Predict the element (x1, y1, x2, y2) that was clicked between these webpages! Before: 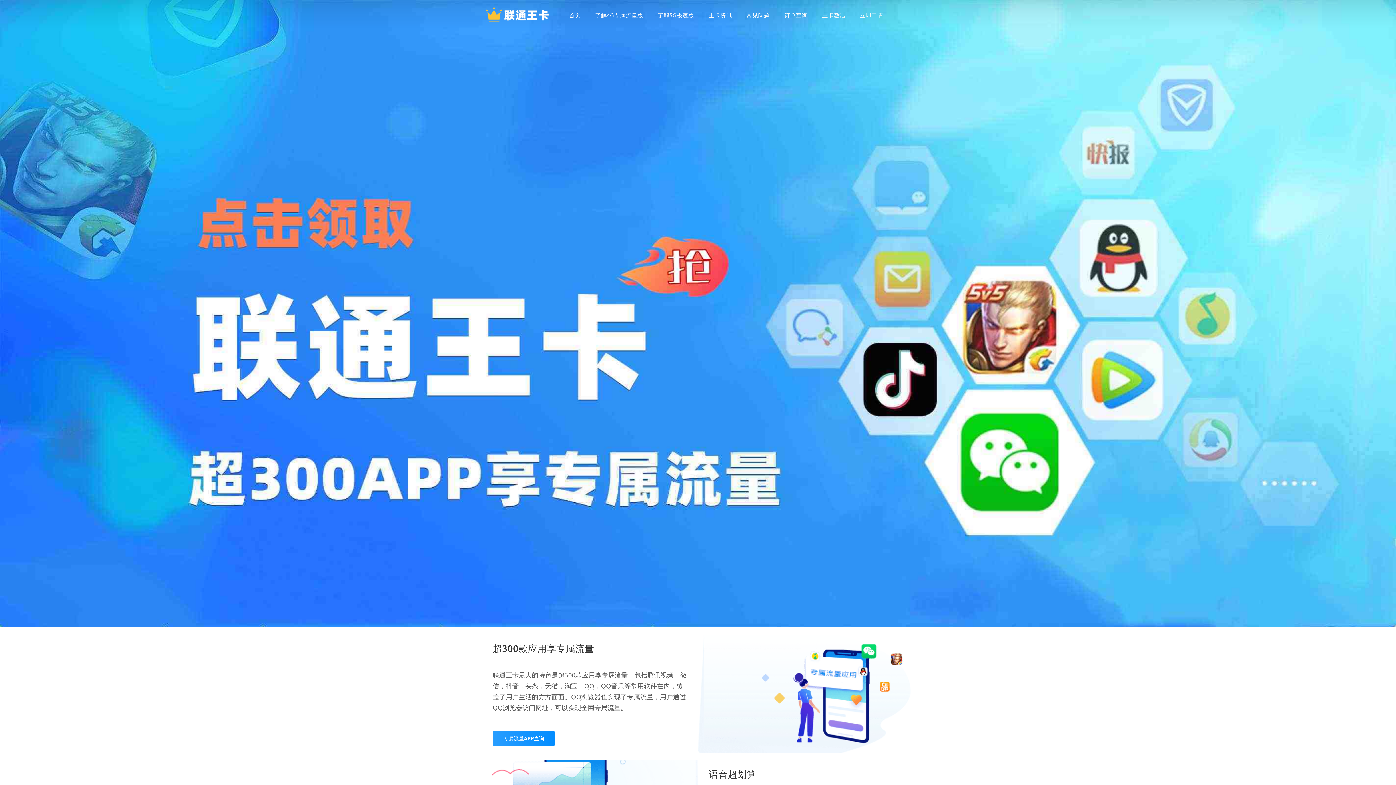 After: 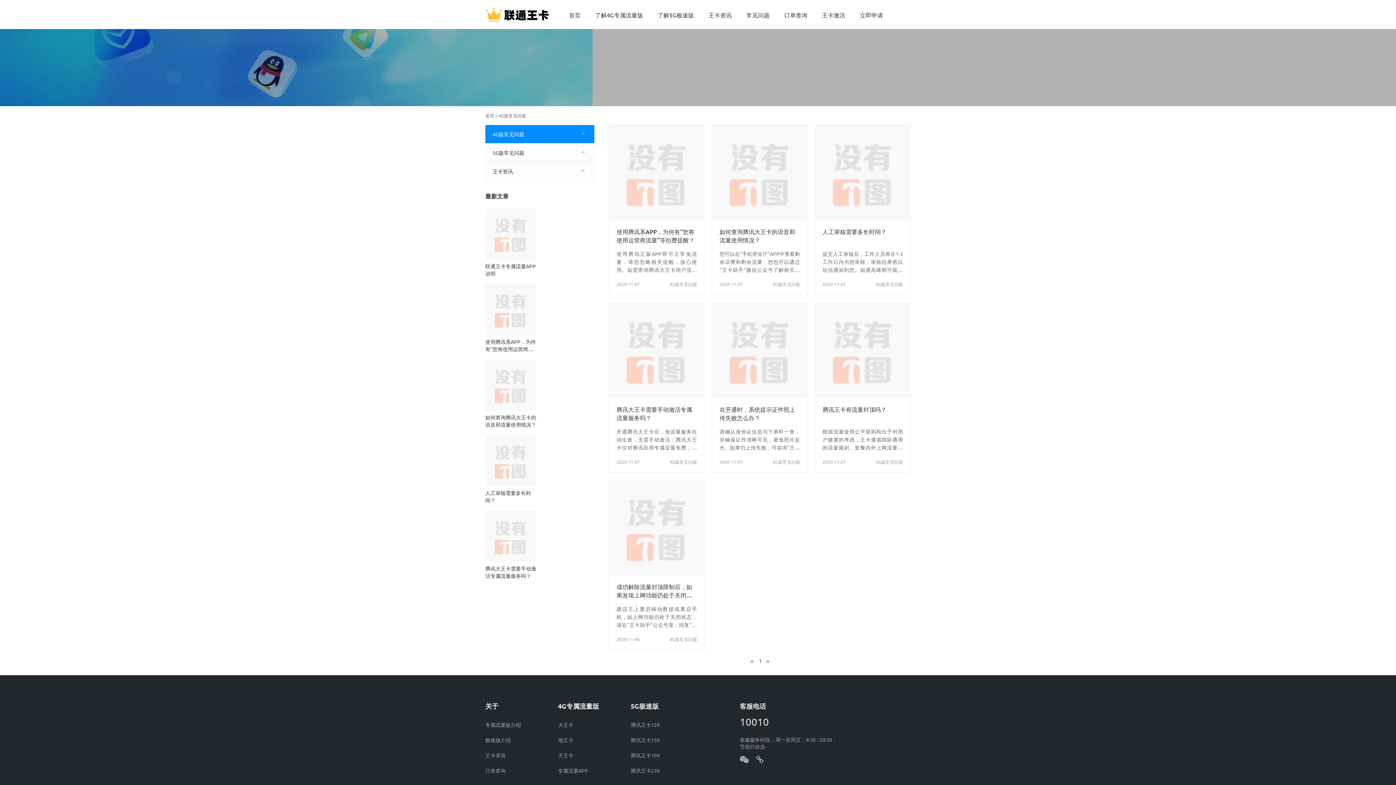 Action: bbox: (746, 0, 769, 29) label: 常见问题